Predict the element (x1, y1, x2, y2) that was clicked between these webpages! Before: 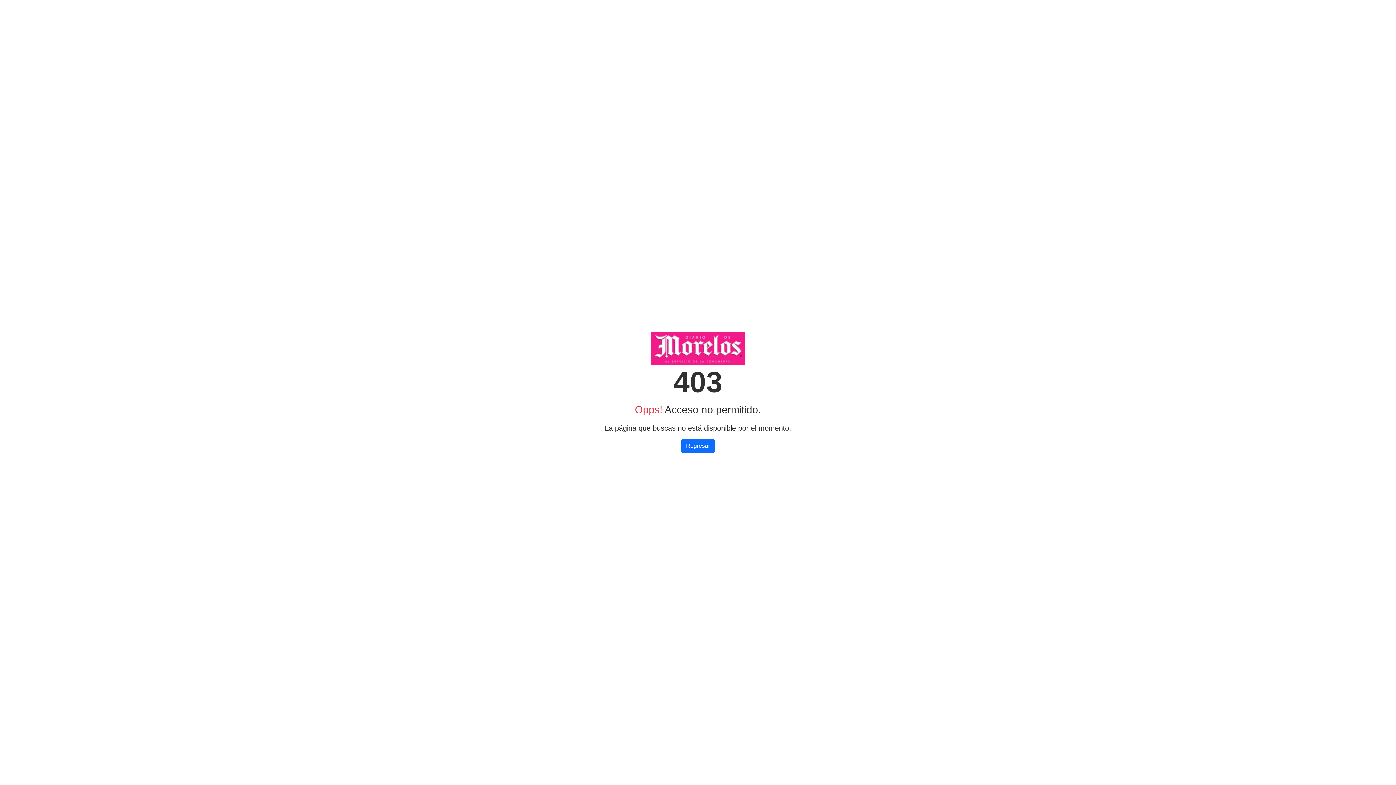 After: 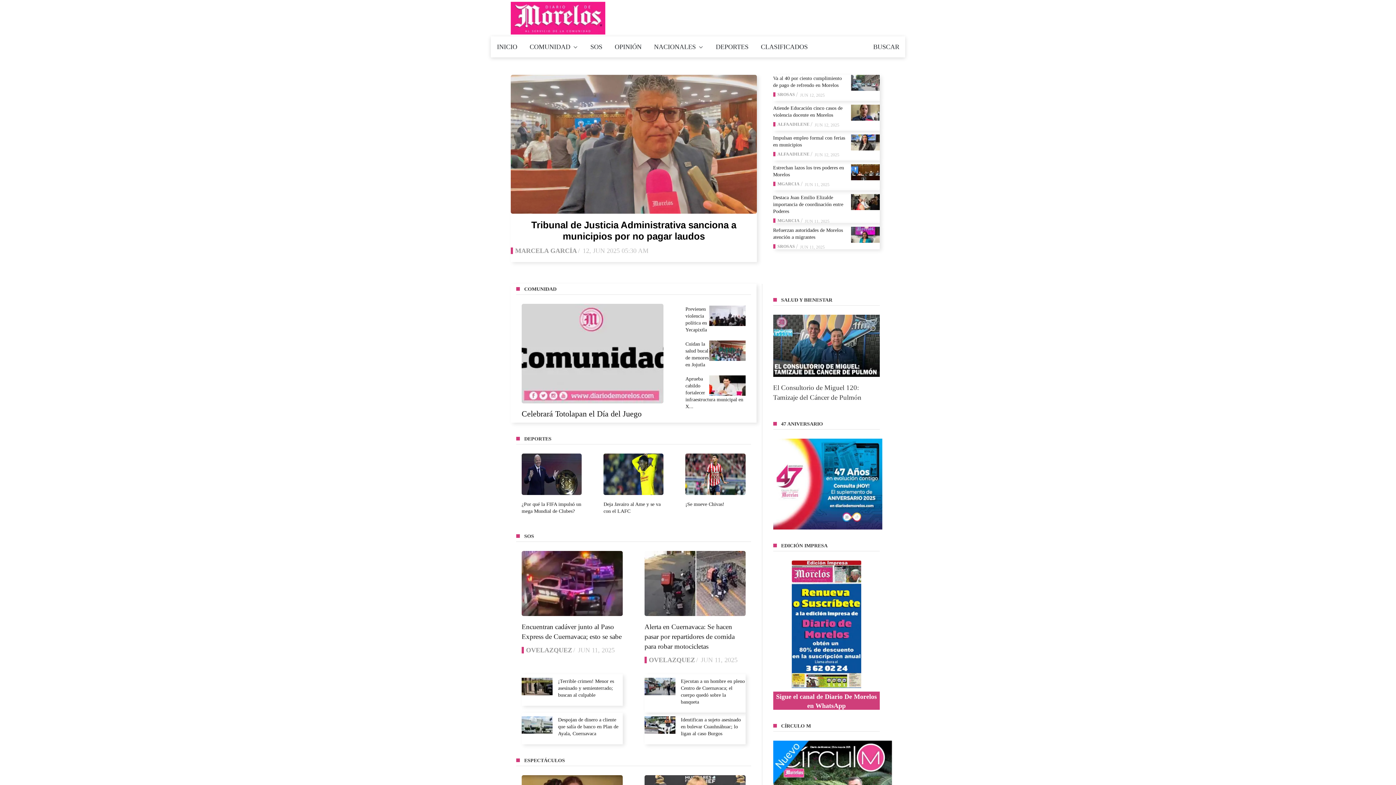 Action: label: Regresar bbox: (681, 439, 714, 453)